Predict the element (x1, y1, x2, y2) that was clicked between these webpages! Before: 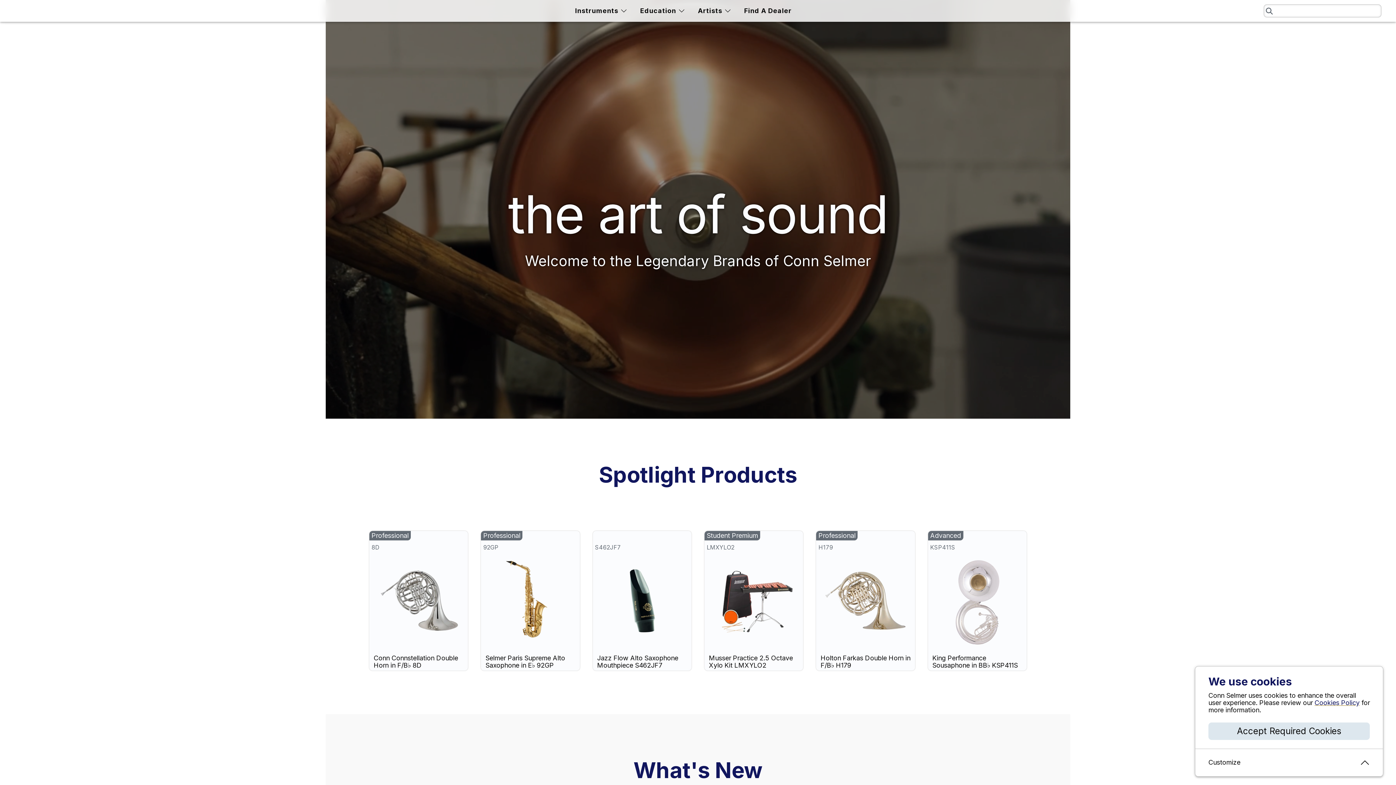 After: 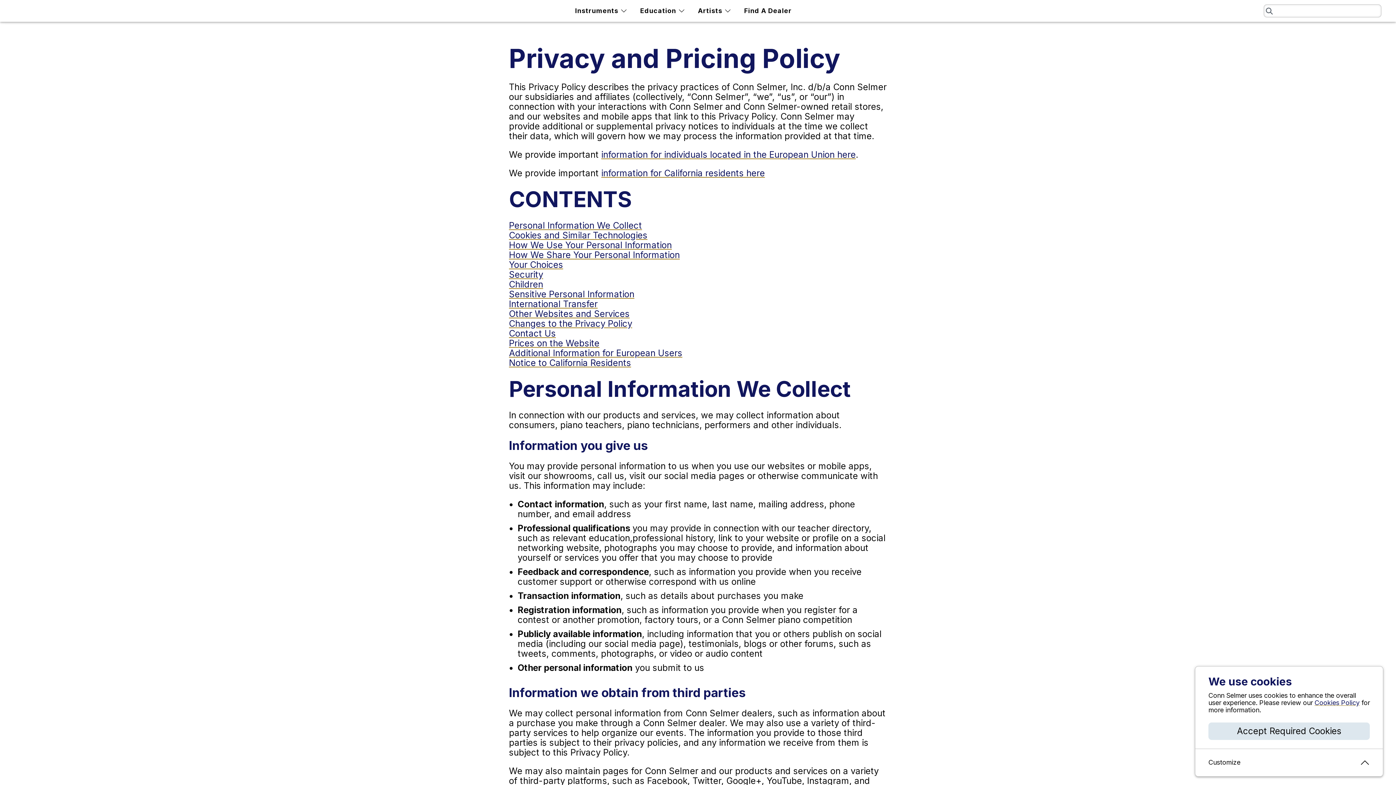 Action: label: Cookies Policy bbox: (1314, 699, 1360, 706)